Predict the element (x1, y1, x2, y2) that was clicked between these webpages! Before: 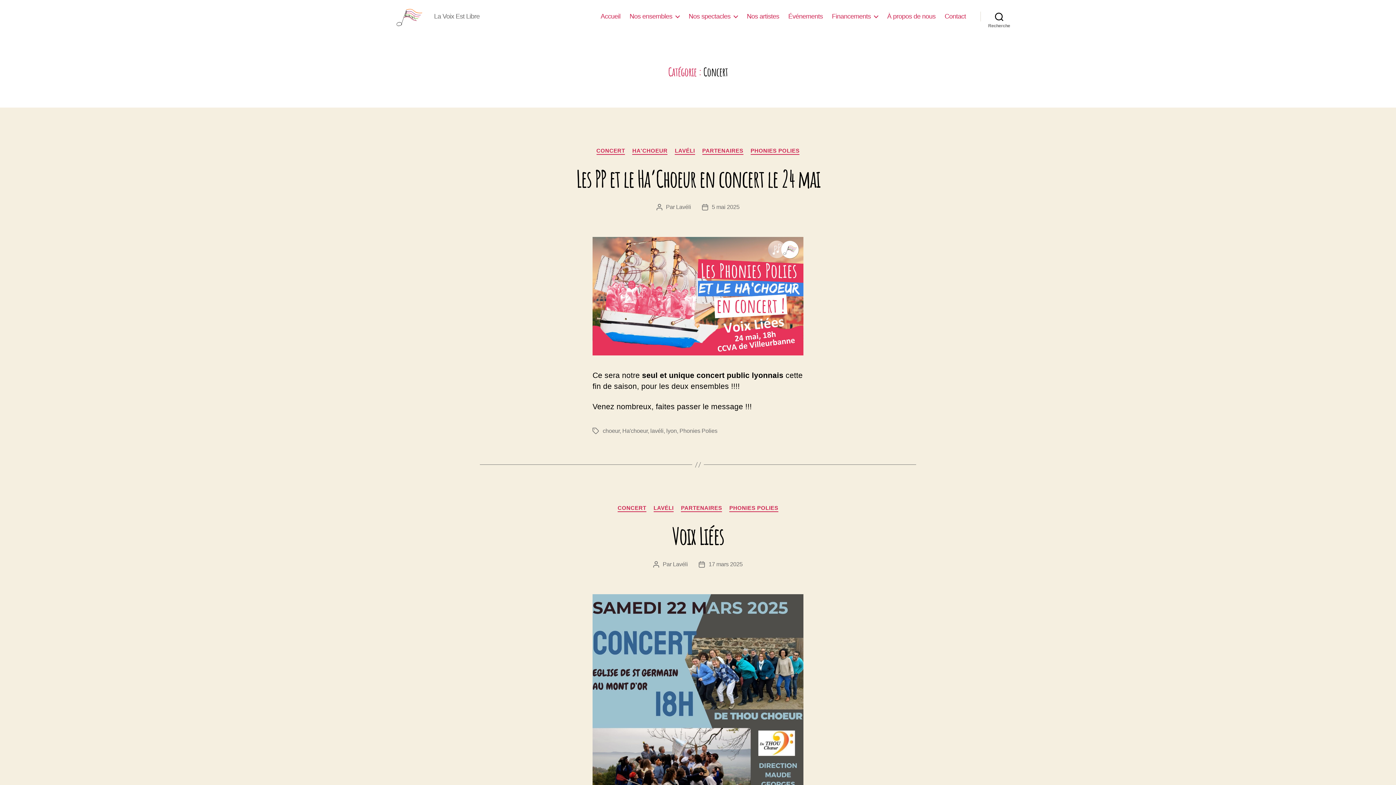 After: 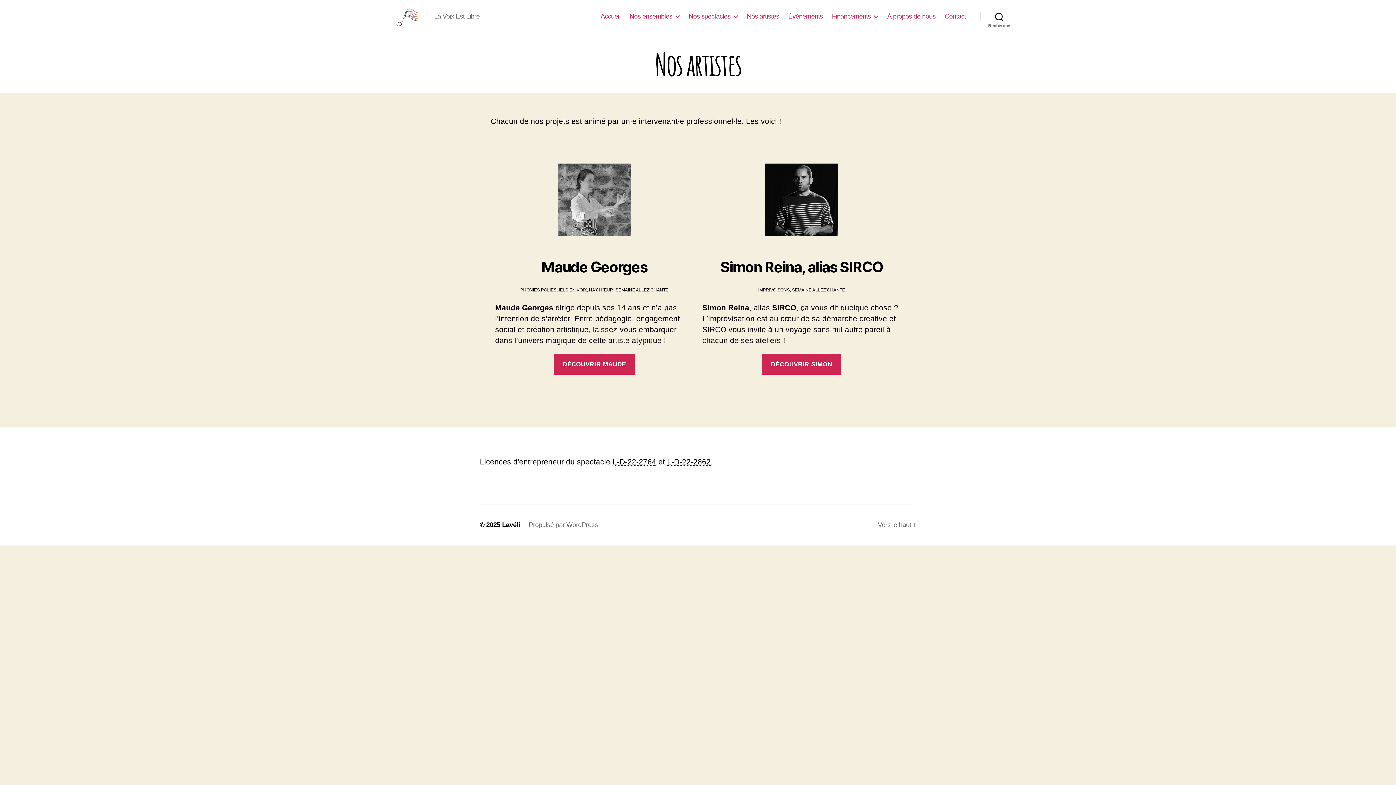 Action: label: Nos artistes bbox: (747, 12, 779, 20)